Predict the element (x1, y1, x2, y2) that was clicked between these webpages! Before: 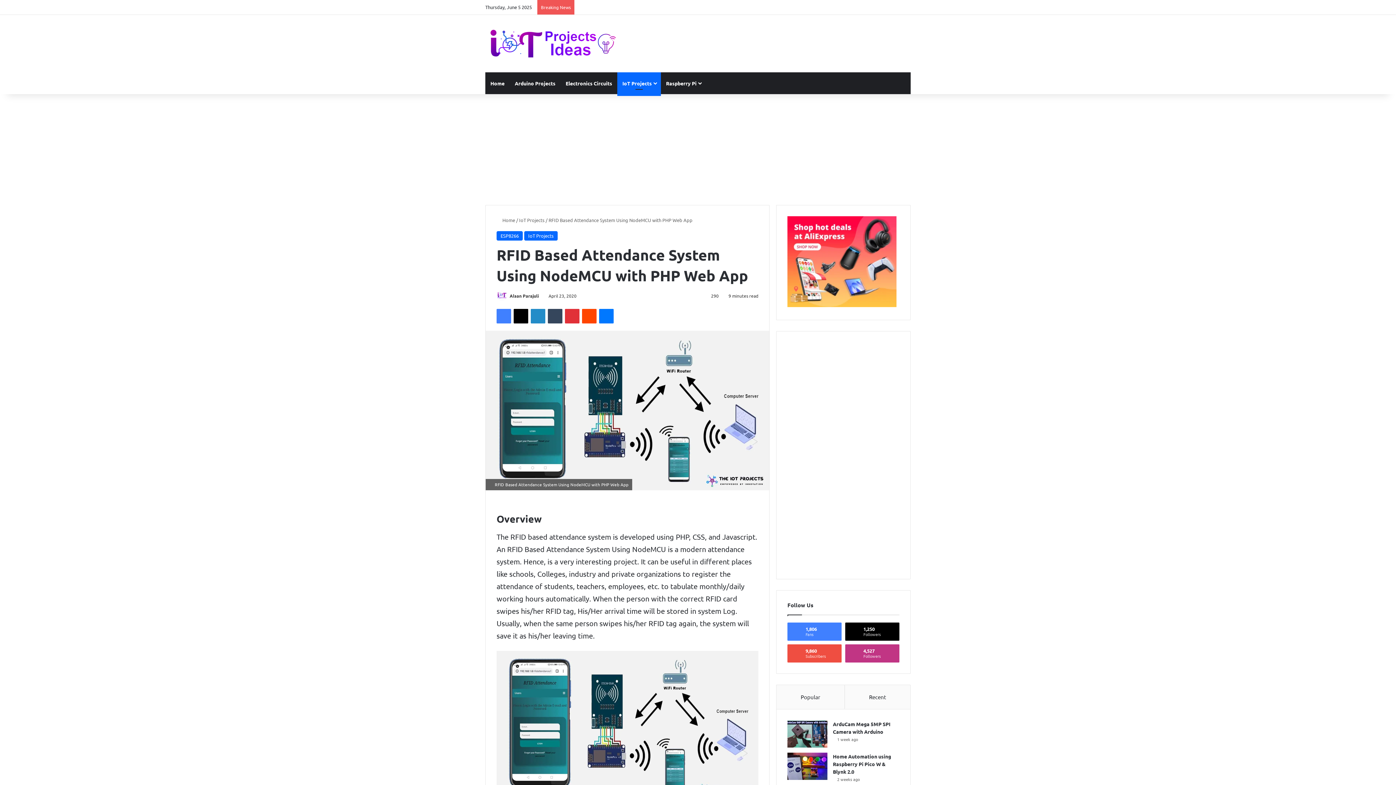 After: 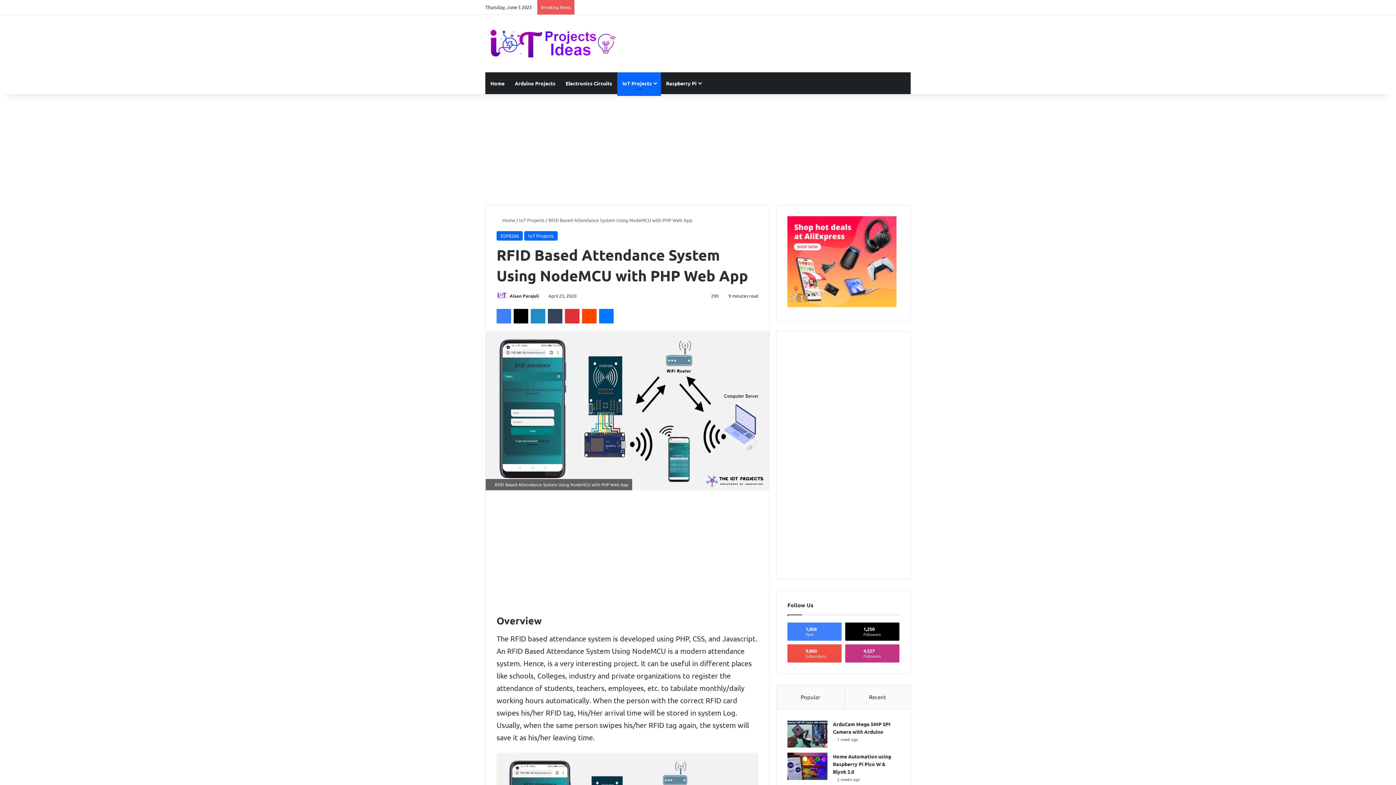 Action: bbox: (878, 0, 889, 14) label: Log In